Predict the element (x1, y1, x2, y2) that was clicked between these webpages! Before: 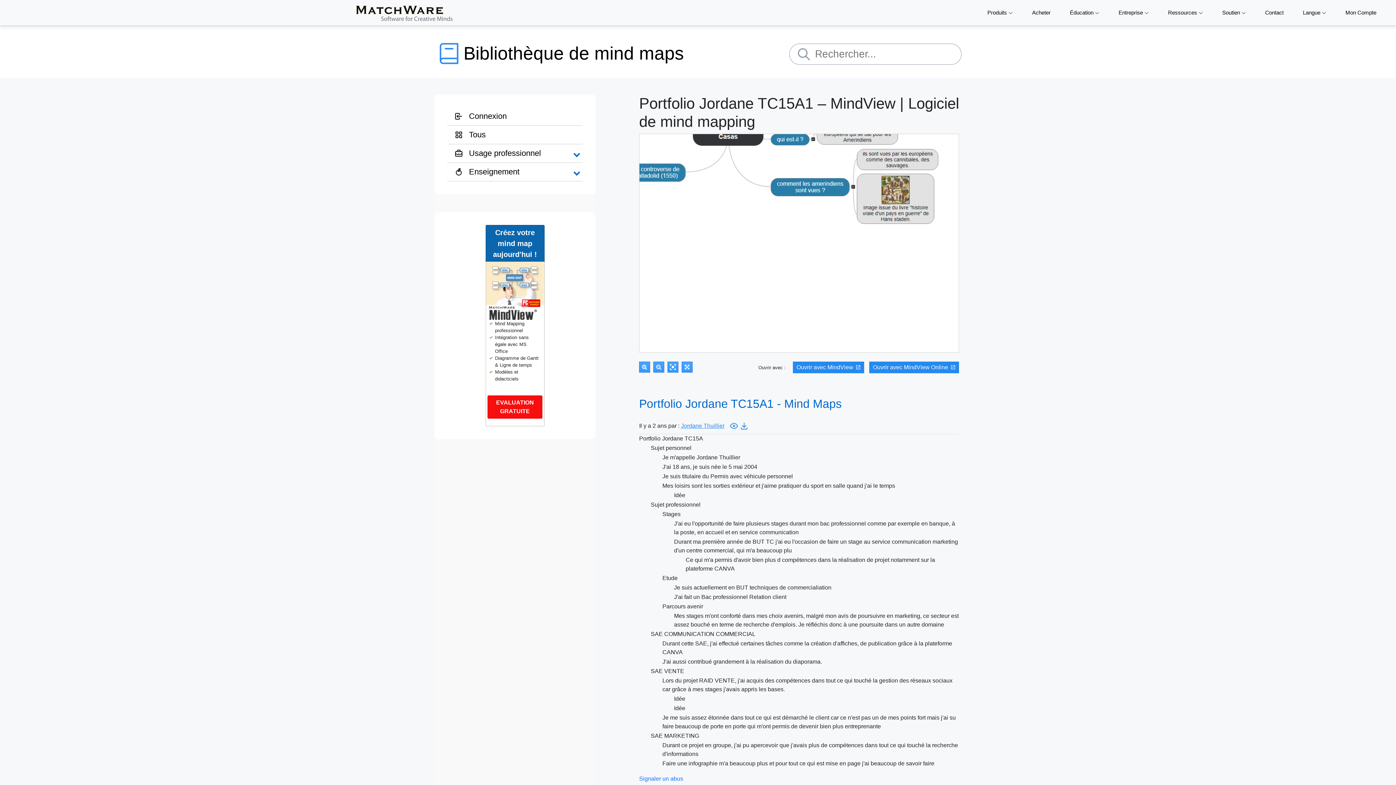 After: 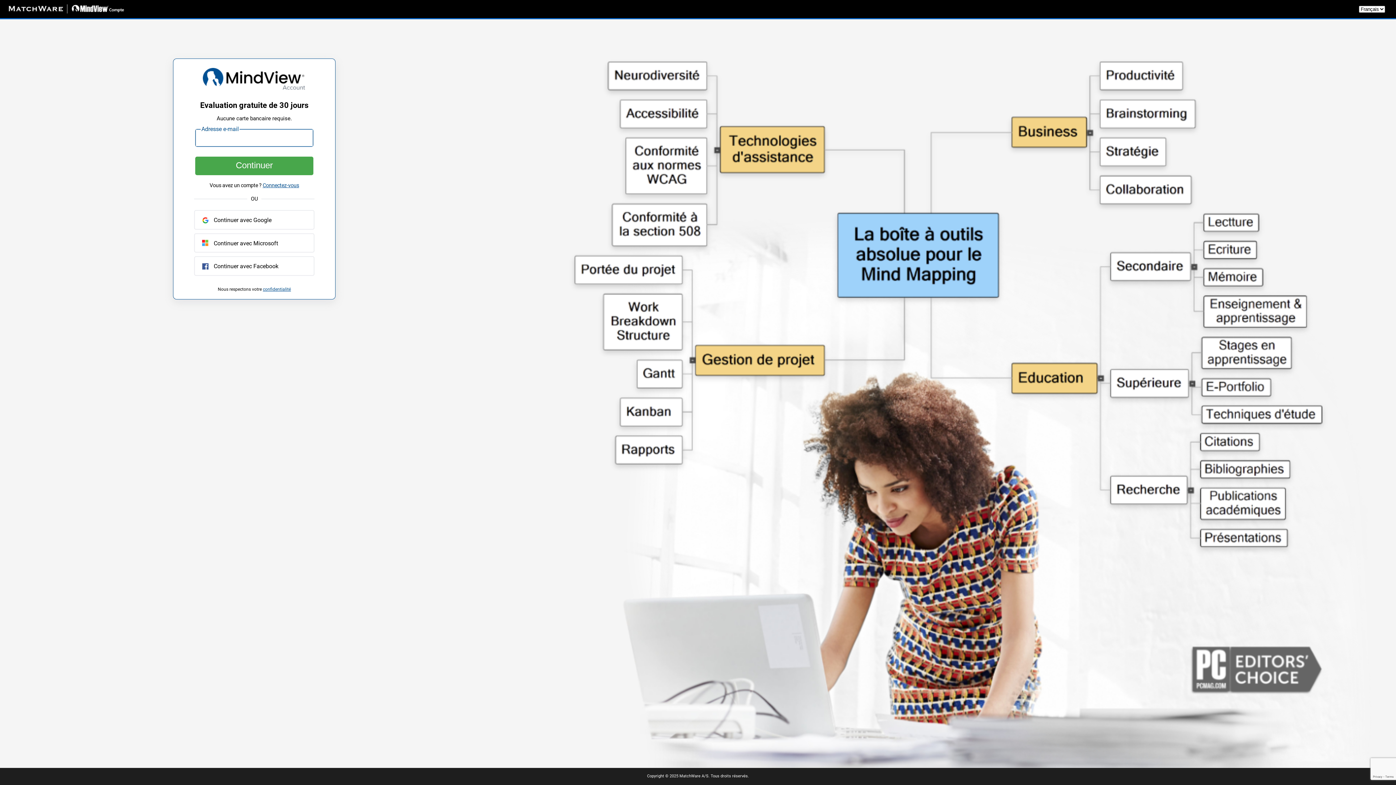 Action: bbox: (487, 395, 542, 418) label: EVALUATION GRATUITE